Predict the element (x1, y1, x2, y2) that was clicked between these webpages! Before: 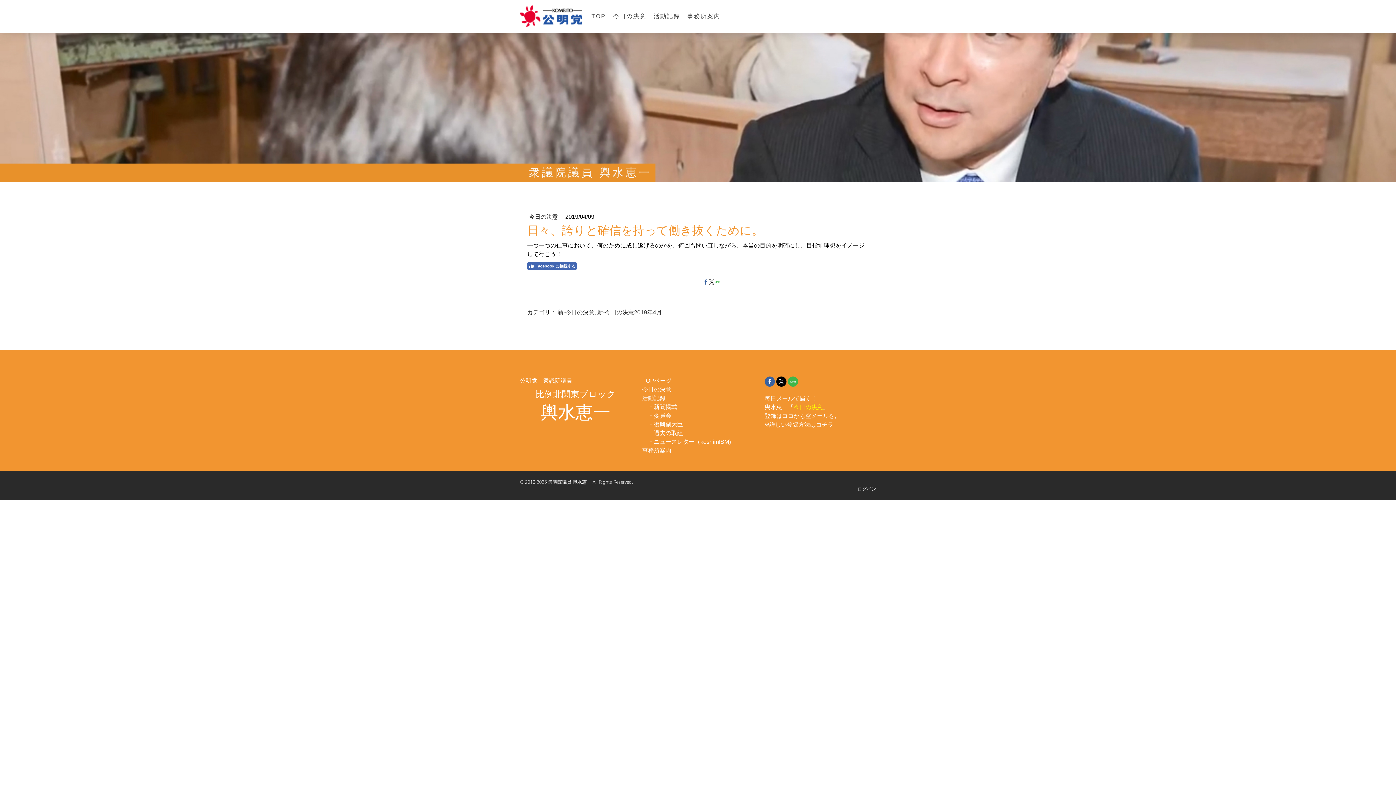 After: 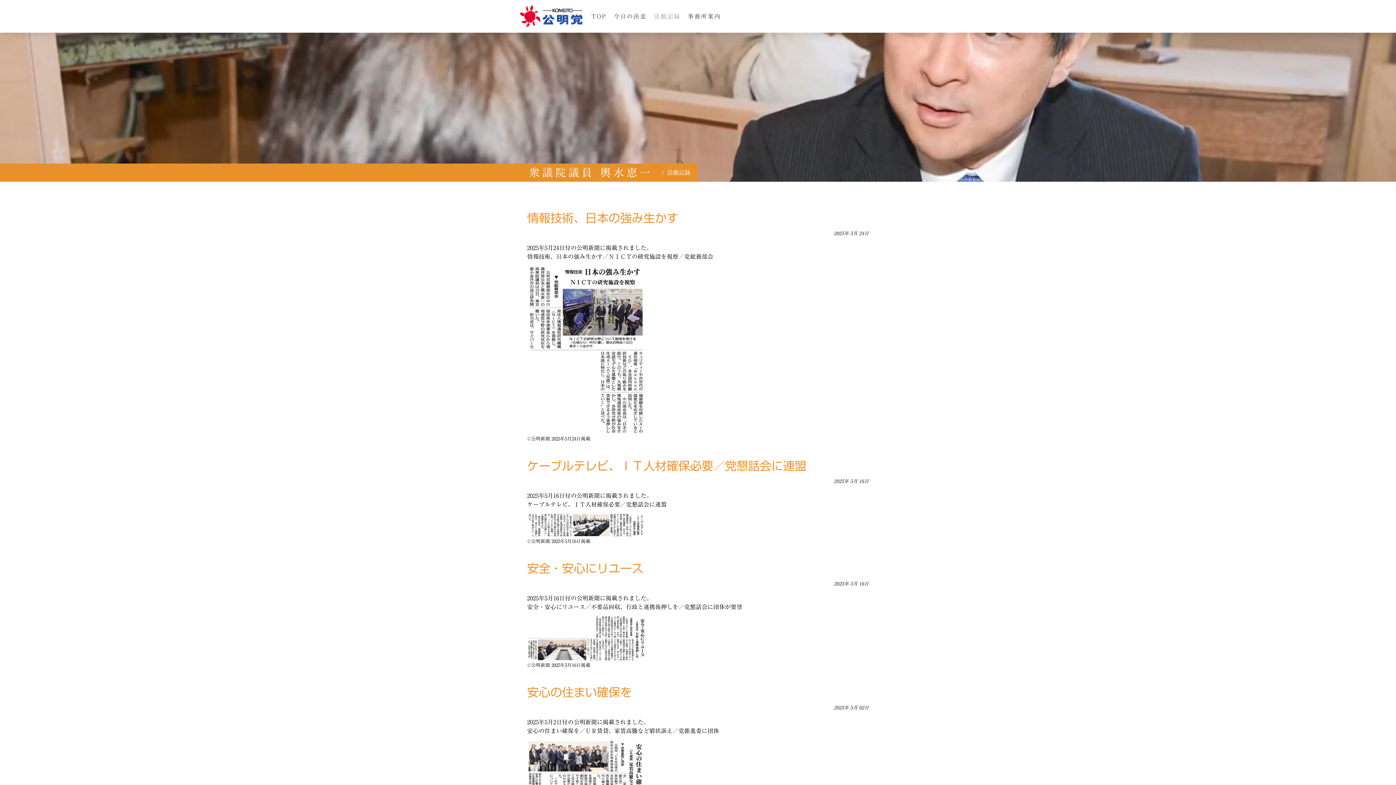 Action: label: 活動記録 bbox: (650, 8, 683, 24)